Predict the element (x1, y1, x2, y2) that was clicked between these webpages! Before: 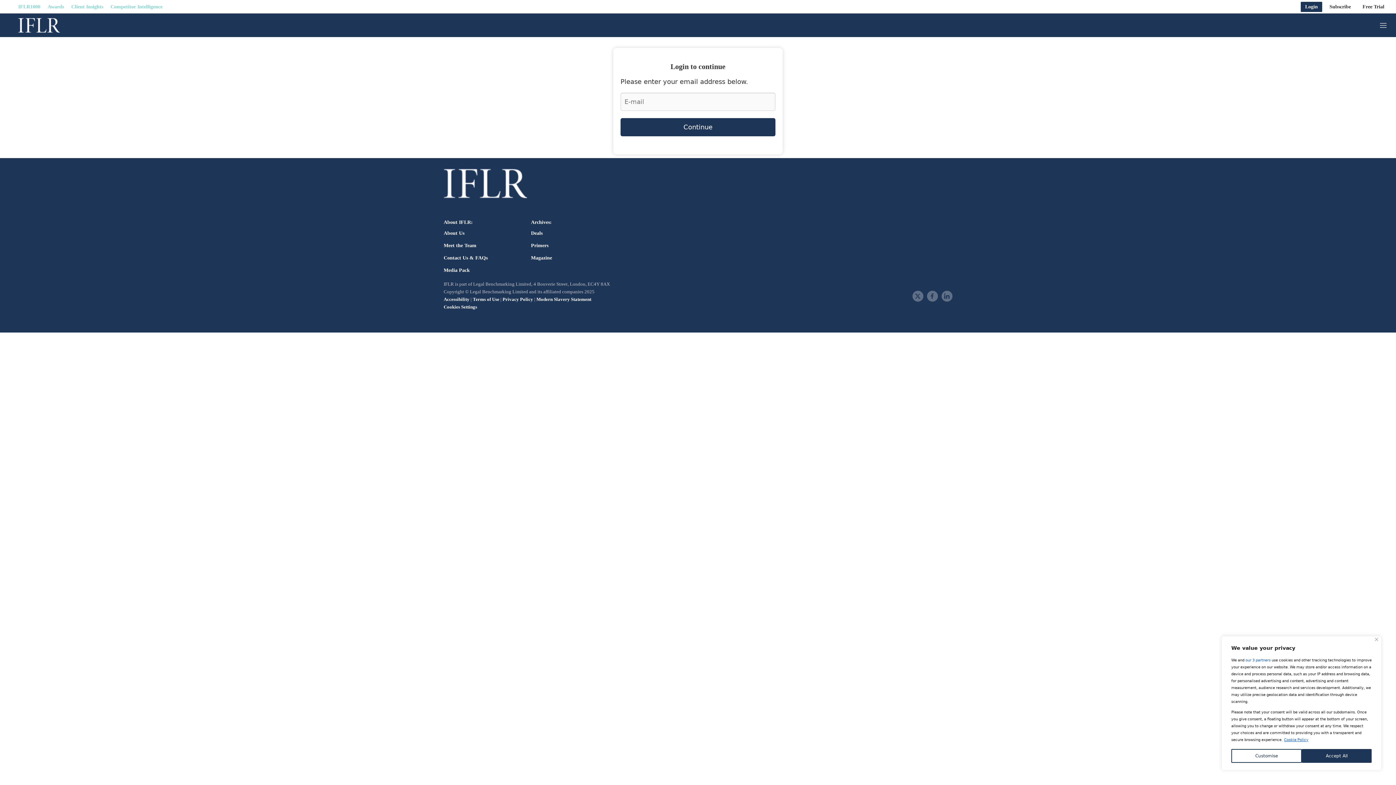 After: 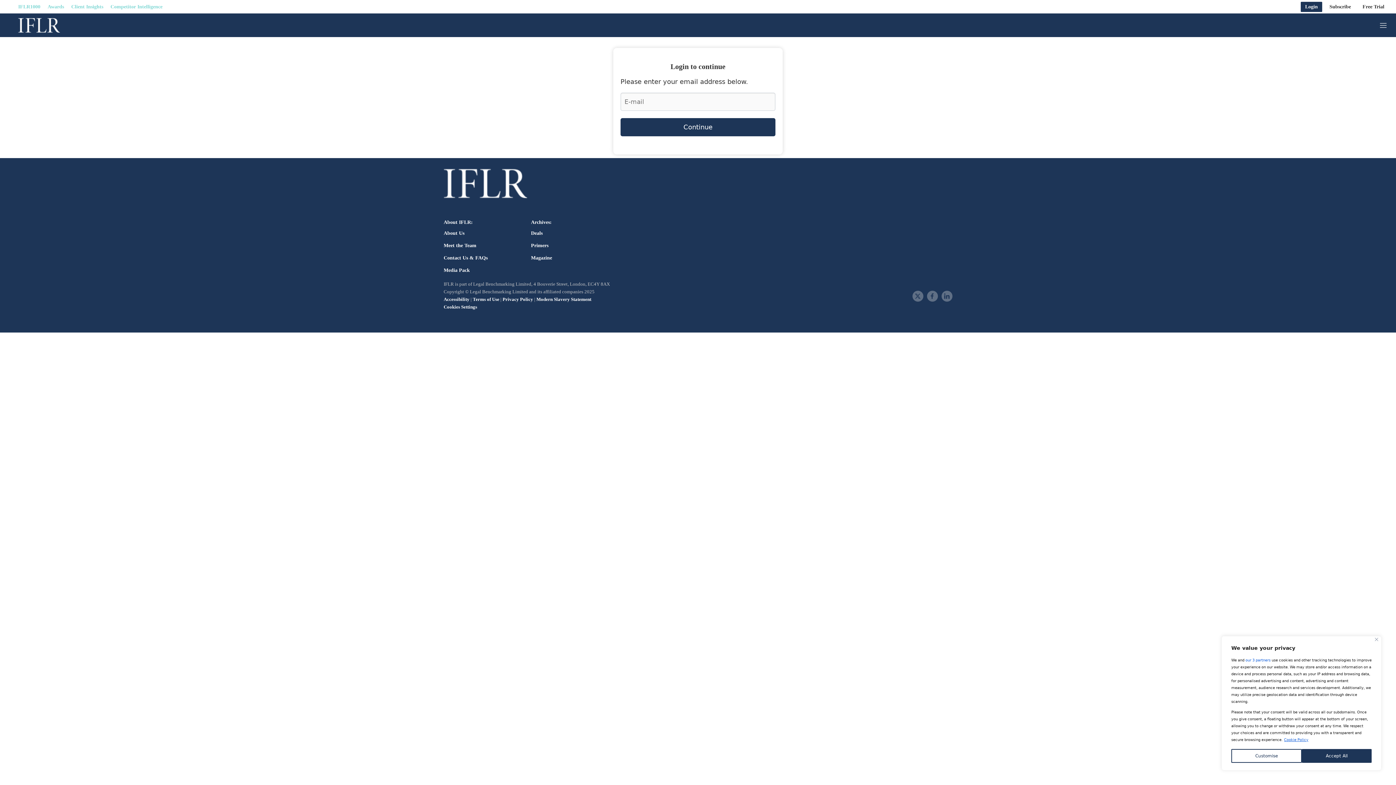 Action: bbox: (536, 296, 591, 302) label: Modern Slavery Statement